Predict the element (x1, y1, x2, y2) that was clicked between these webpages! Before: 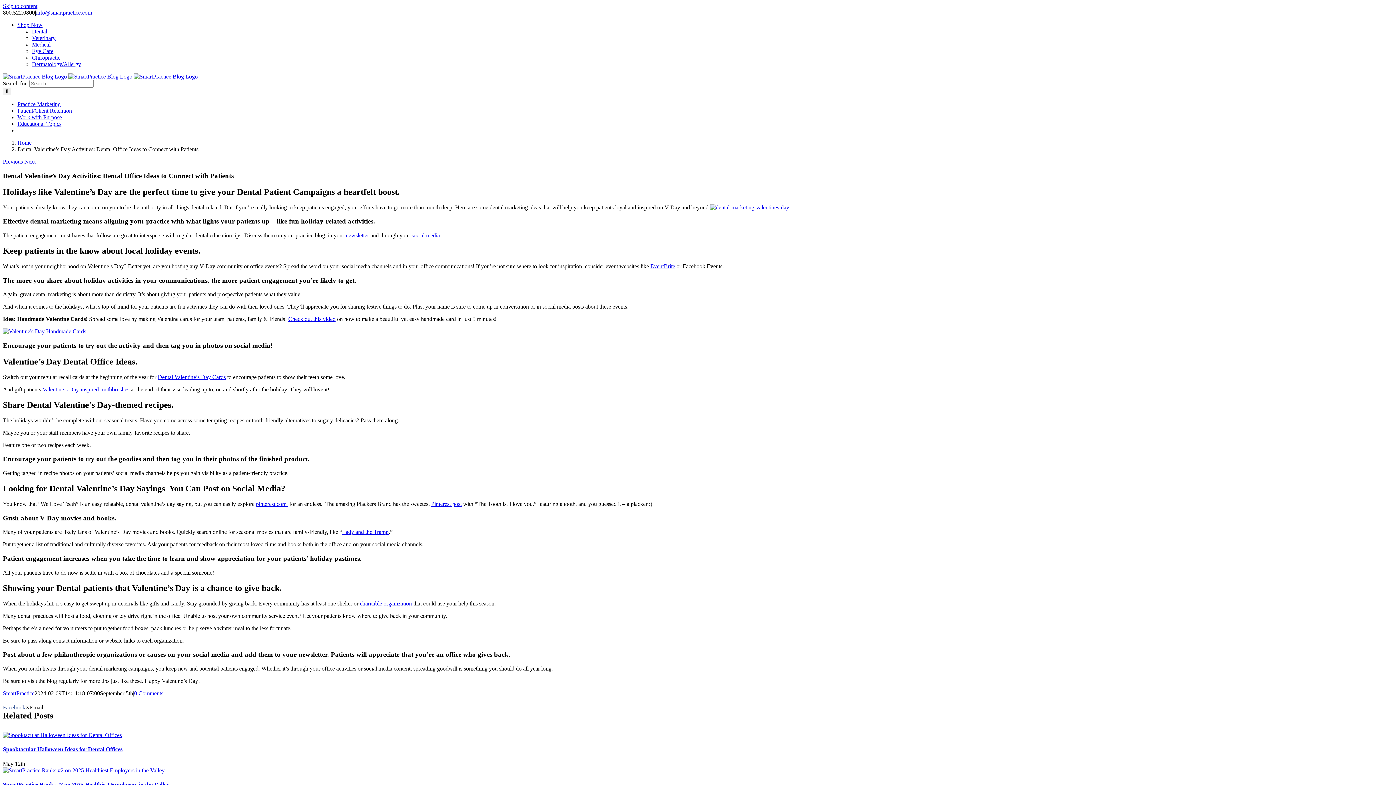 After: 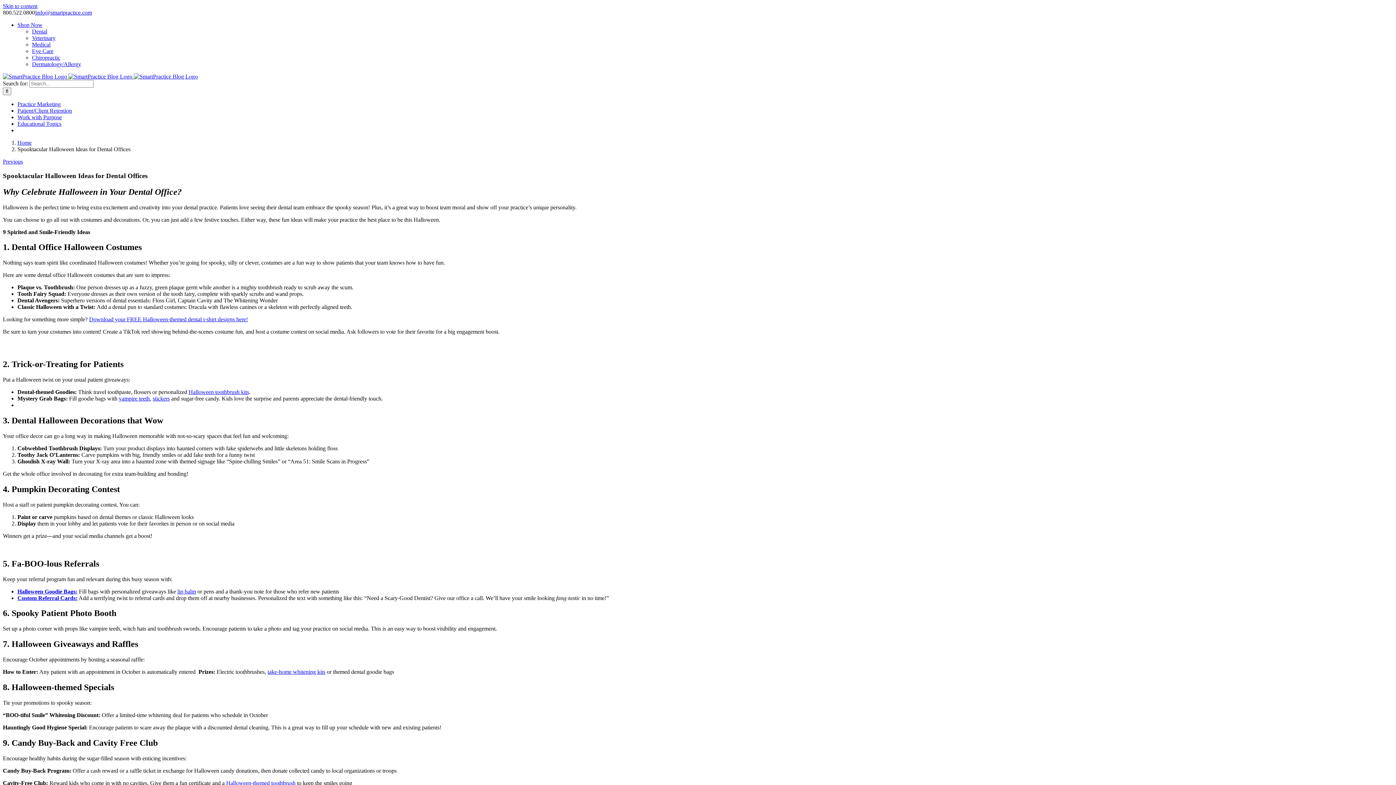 Action: label: Spooktacular Halloween Ideas for Dental Offices bbox: (2, 732, 121, 738)